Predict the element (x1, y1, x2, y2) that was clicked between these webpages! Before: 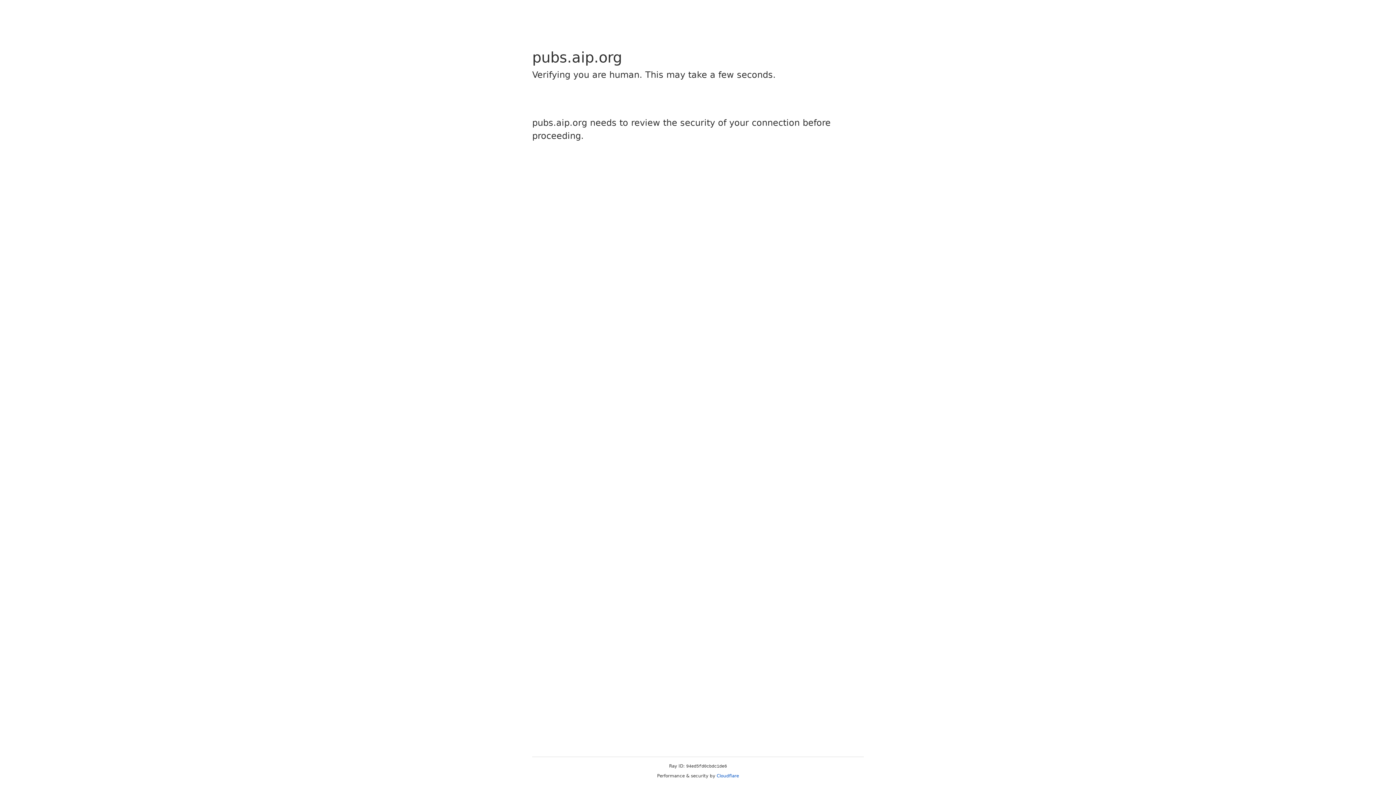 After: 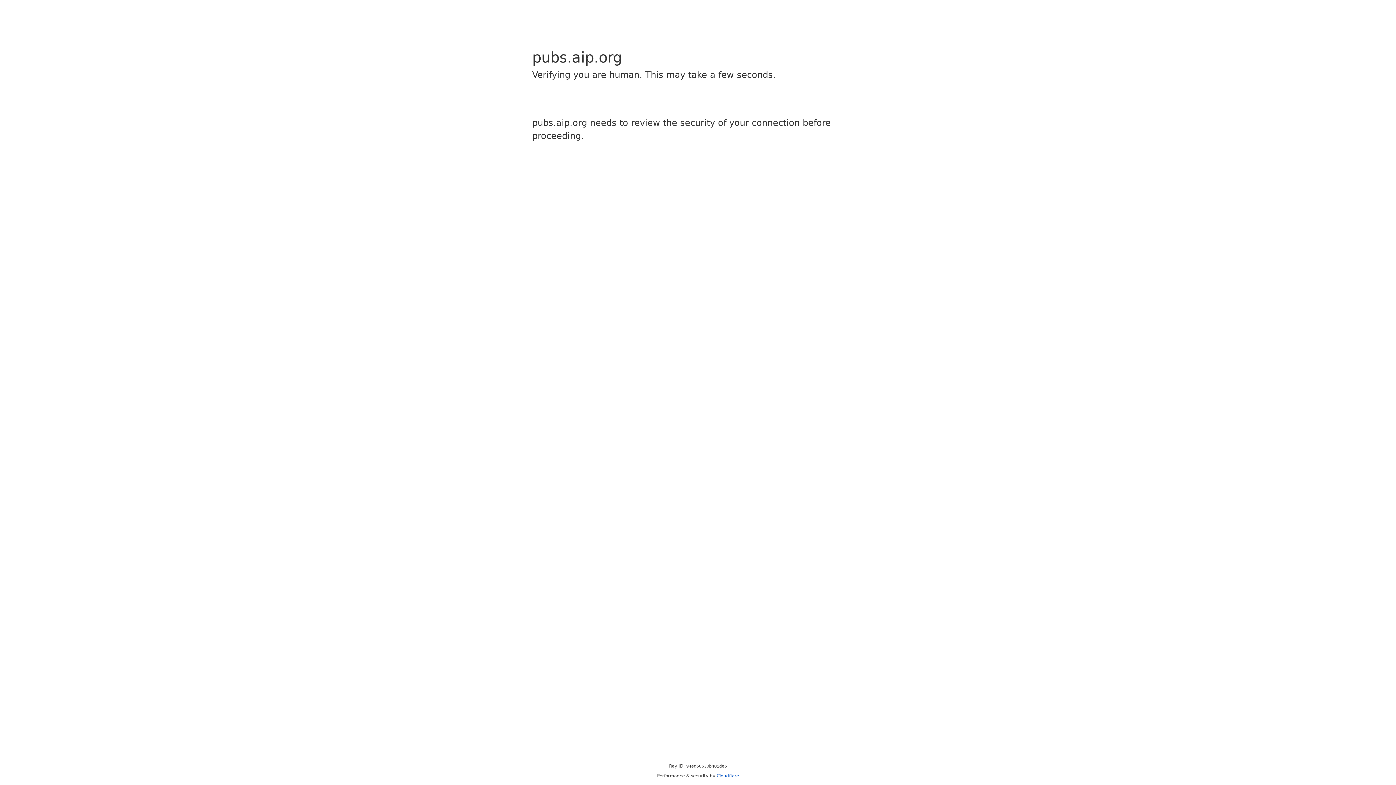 Action: label: Cloudflare bbox: (716, 773, 739, 778)